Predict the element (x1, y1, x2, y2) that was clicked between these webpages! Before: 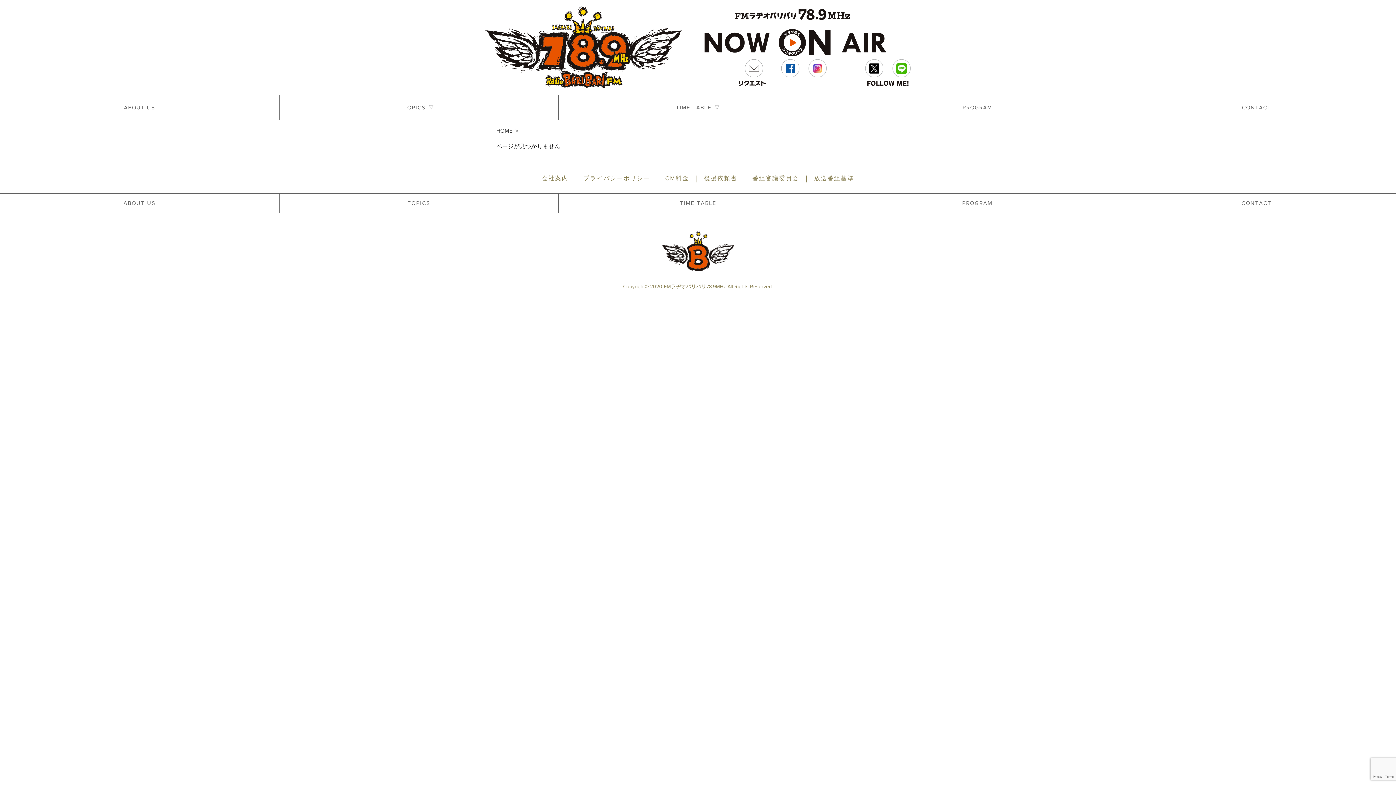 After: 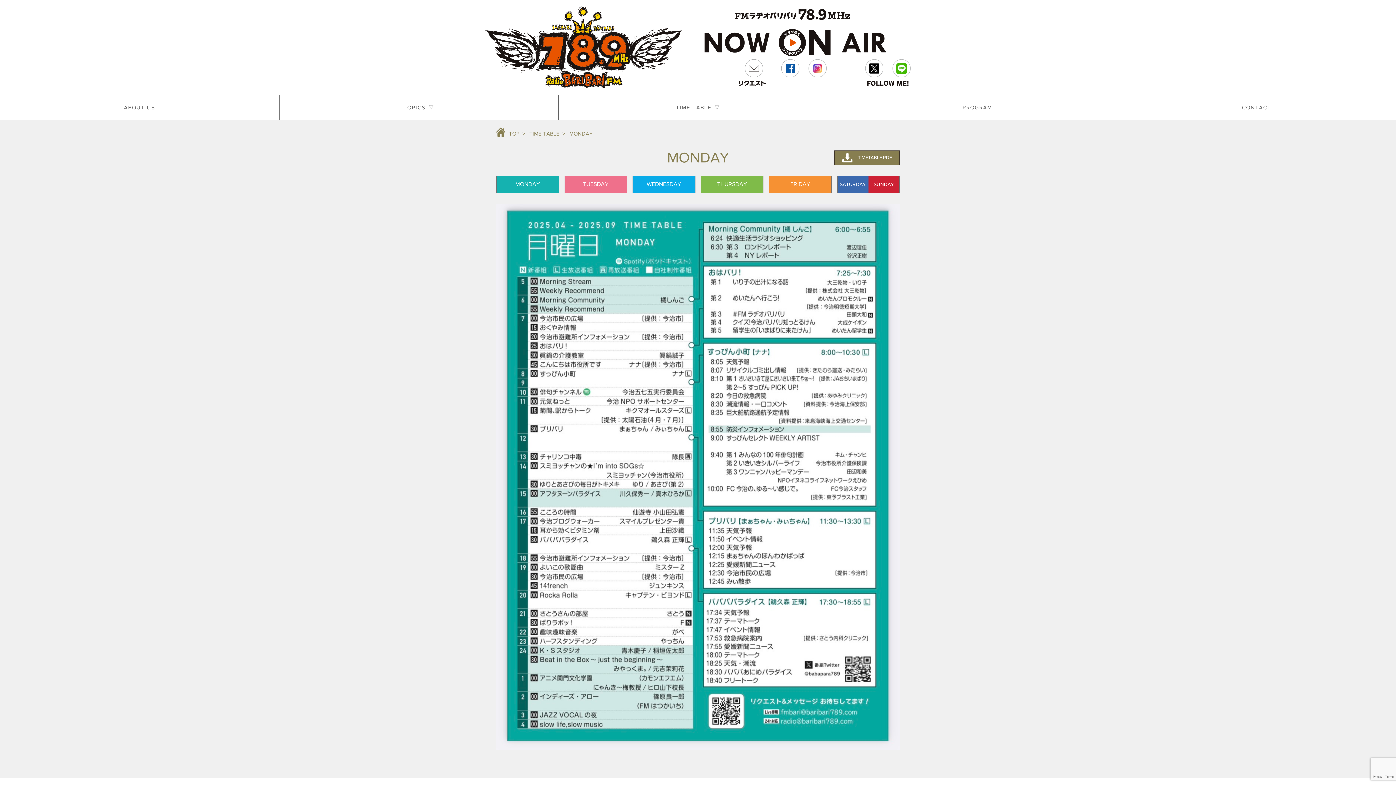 Action: label: TIME TABLE bbox: (558, 193, 837, 213)